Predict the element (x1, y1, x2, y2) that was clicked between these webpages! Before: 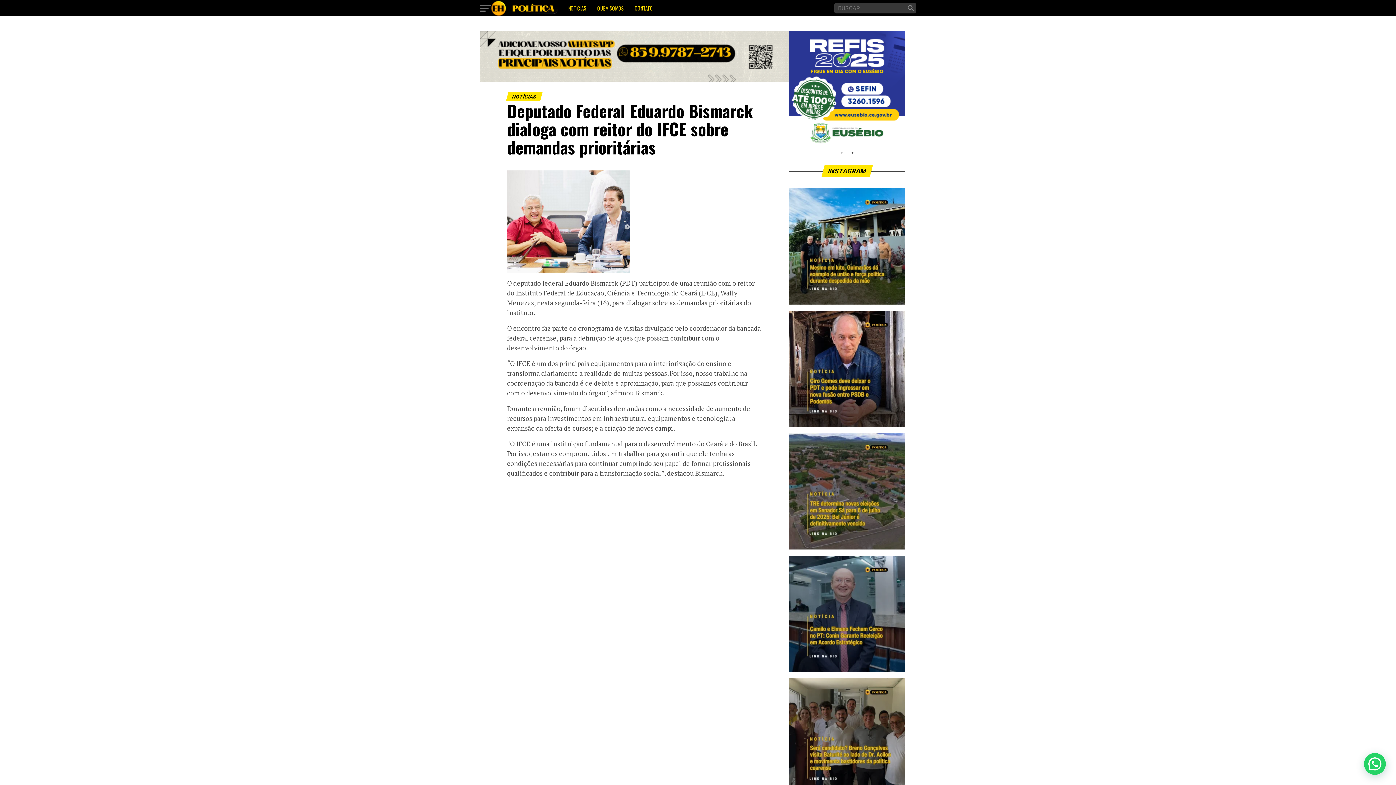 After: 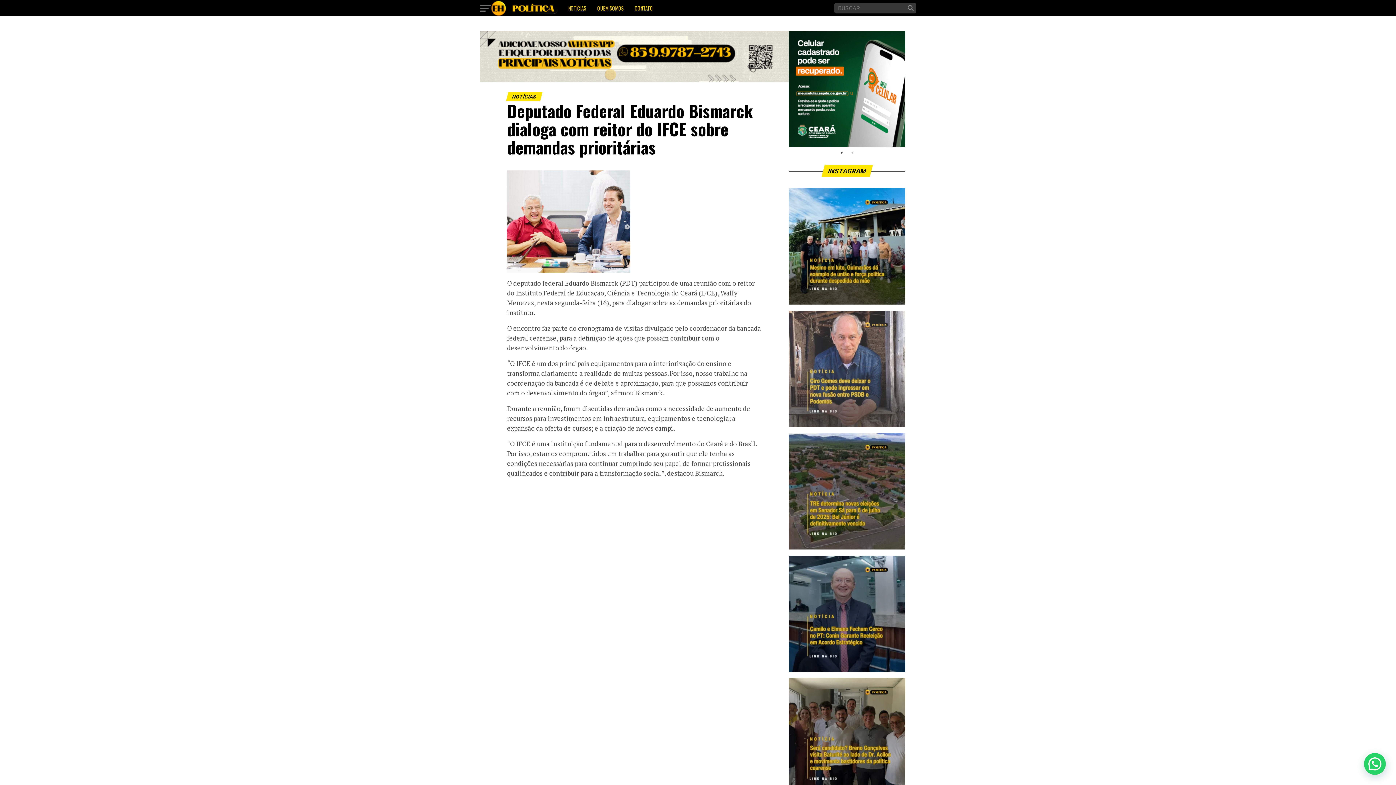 Action: bbox: (789, 310, 905, 427) label: A saída de Ciro Gomes do PDT parece cada vez mais